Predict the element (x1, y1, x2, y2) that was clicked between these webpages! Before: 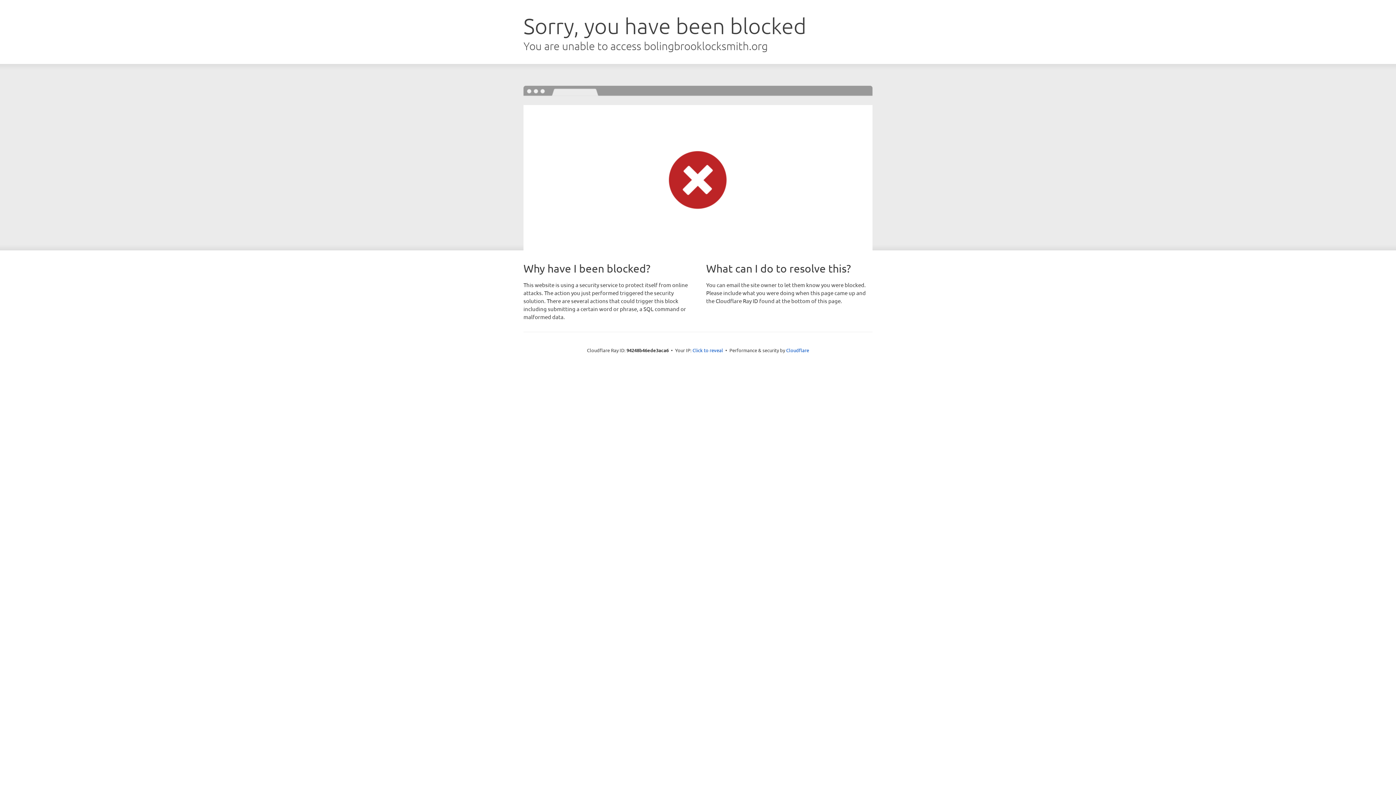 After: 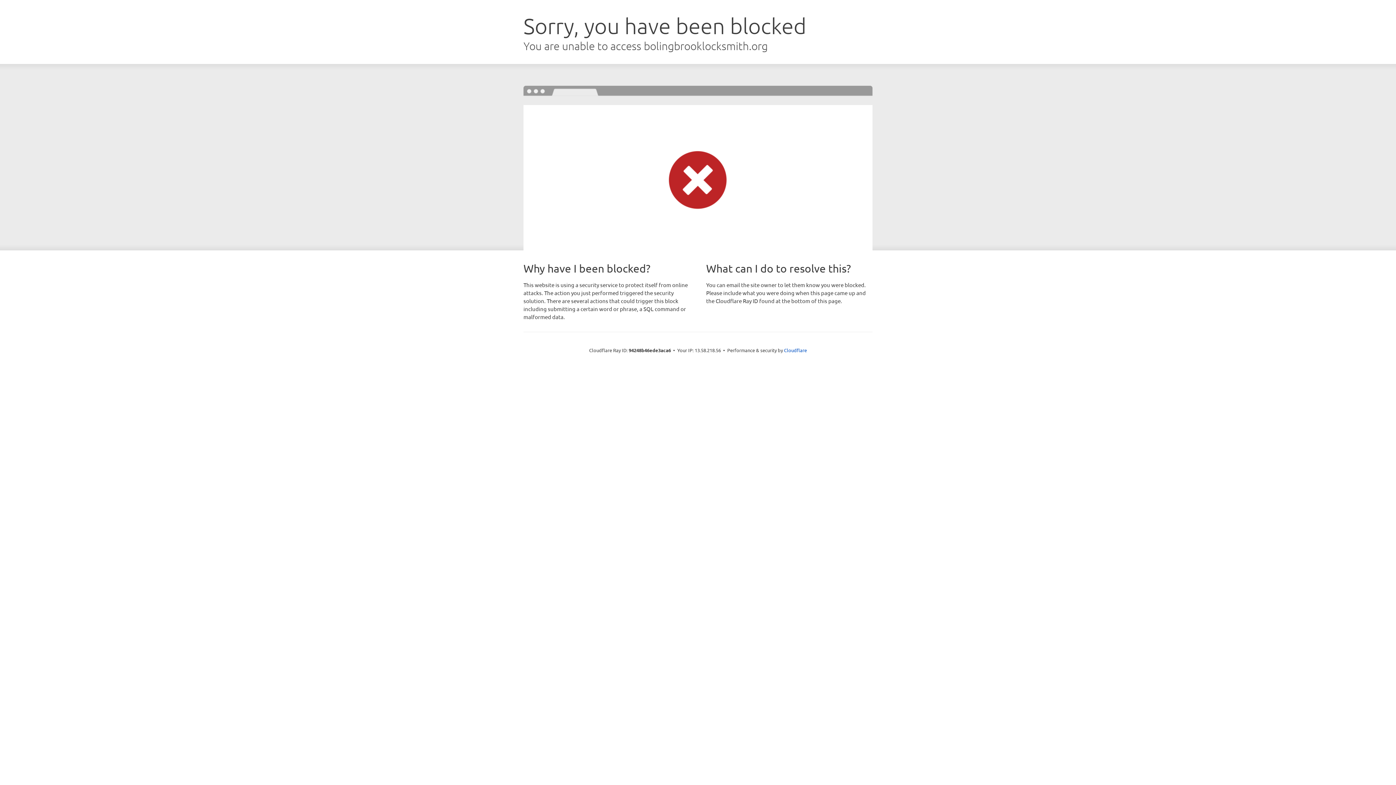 Action: label: Click to reveal bbox: (692, 346, 723, 353)